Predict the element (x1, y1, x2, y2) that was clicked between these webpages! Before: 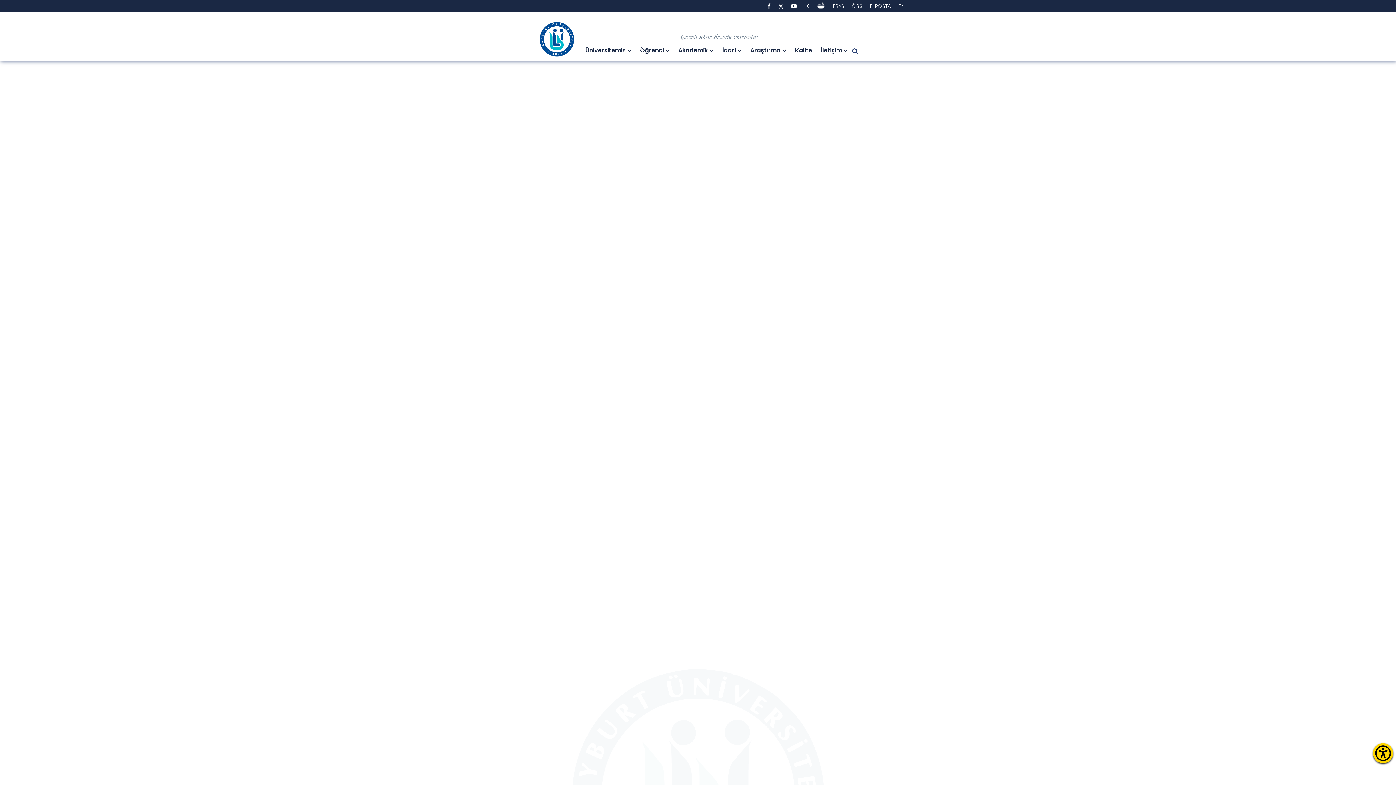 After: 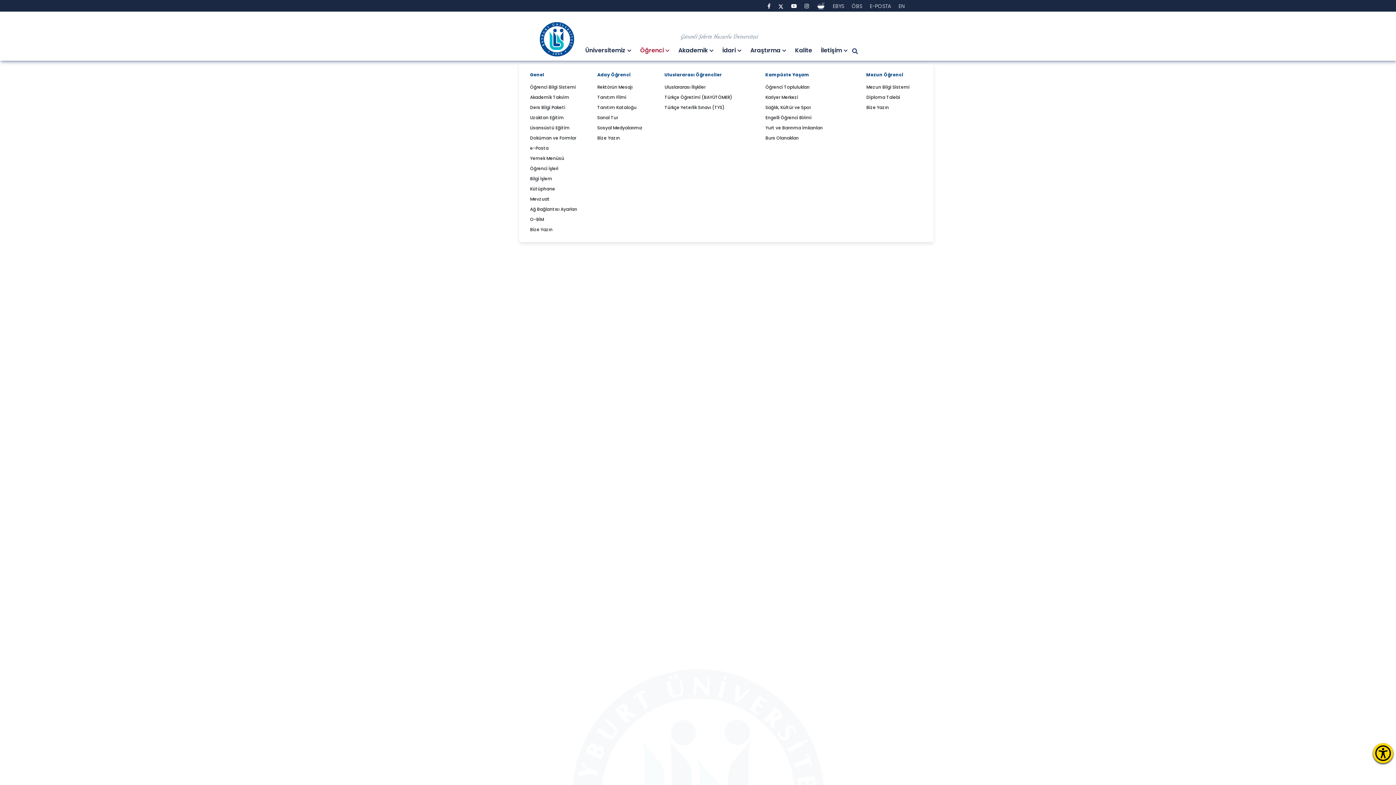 Action: label: Öğrenci bbox: (636, 44, 674, 60)